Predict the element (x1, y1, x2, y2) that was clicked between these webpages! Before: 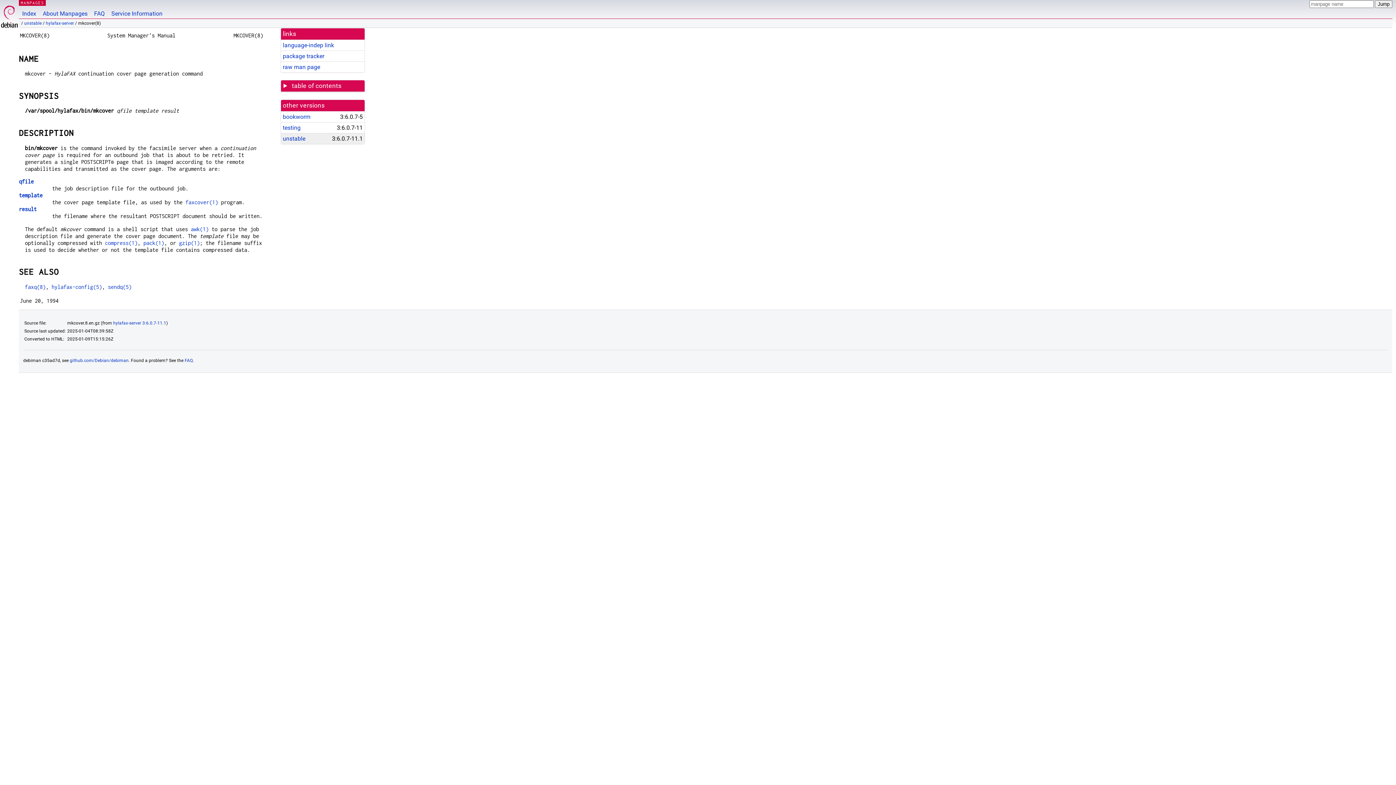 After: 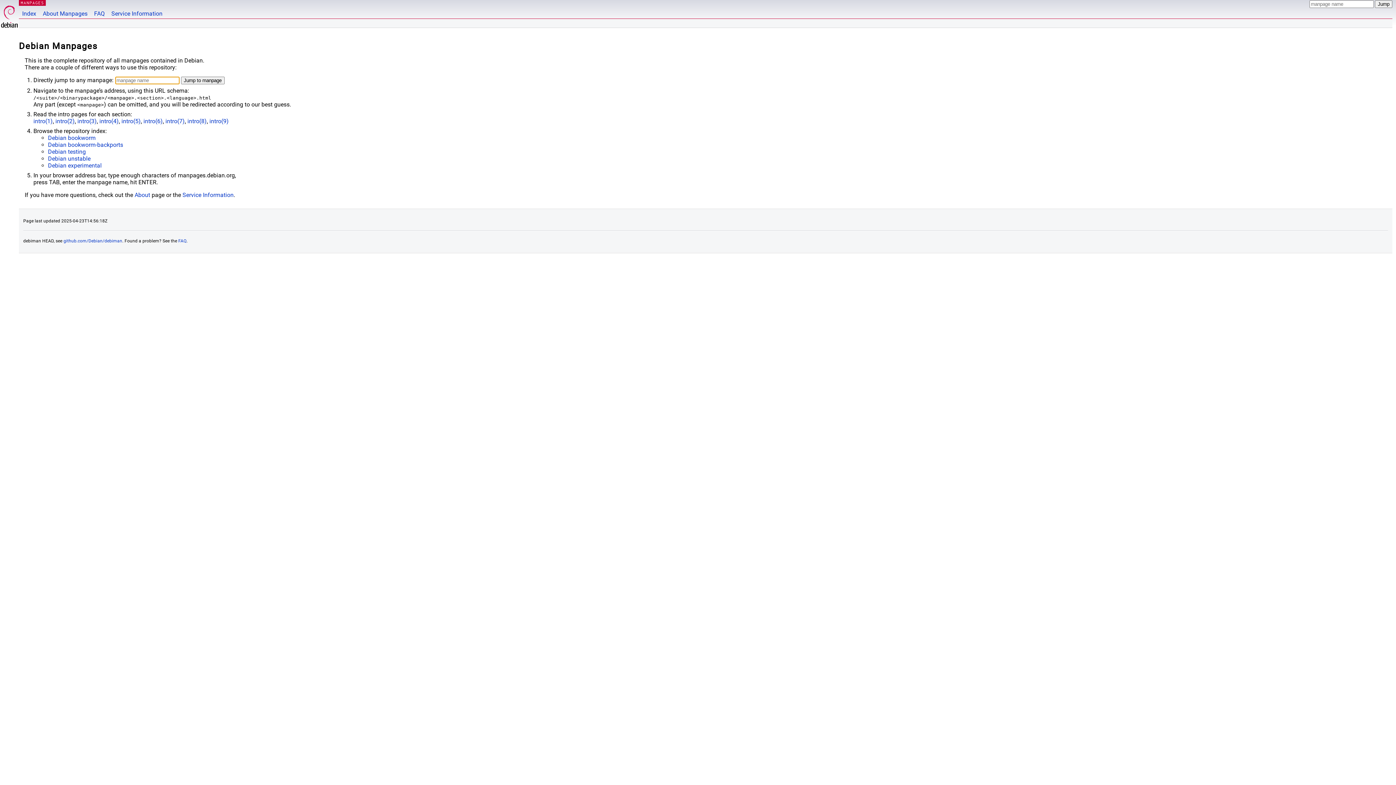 Action: bbox: (20, 0, 44, 5) label: MANPAGES